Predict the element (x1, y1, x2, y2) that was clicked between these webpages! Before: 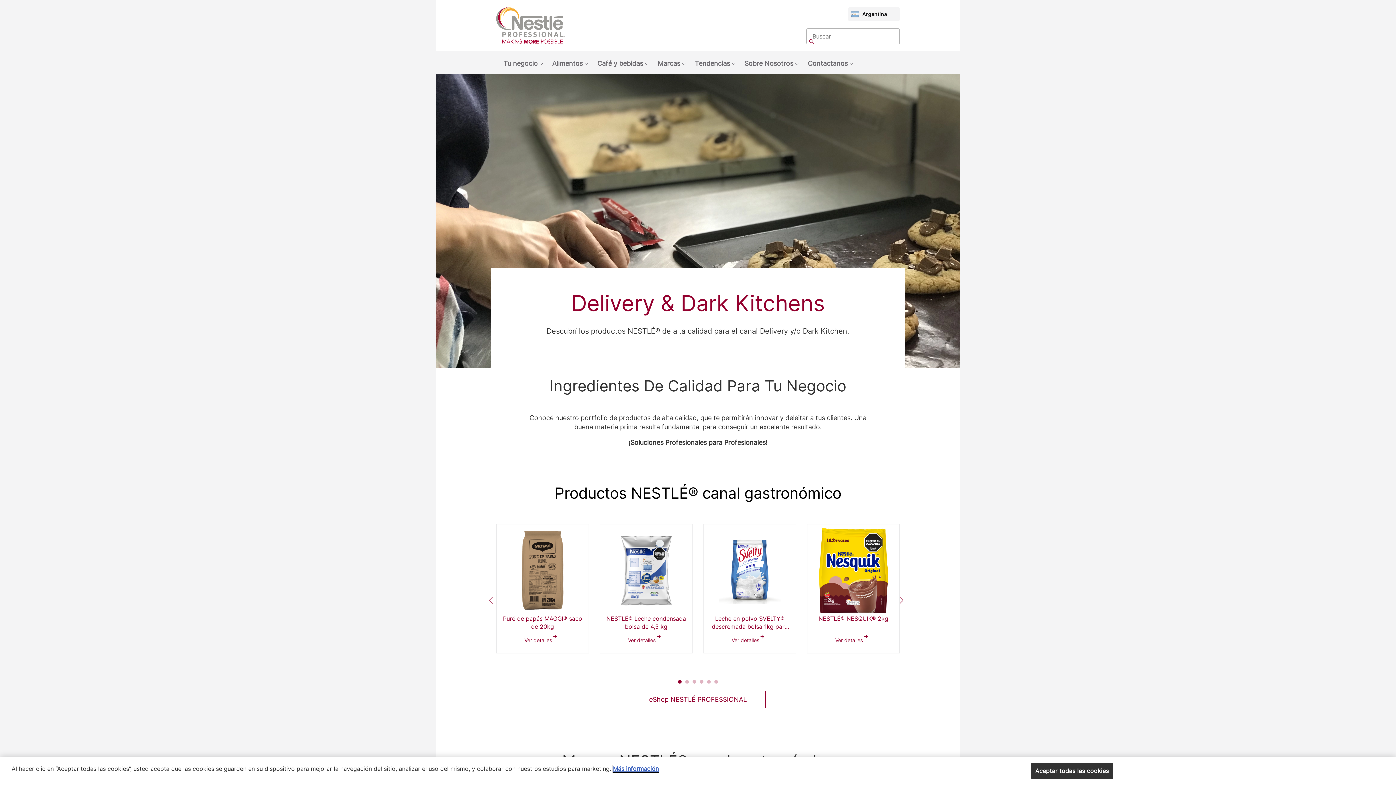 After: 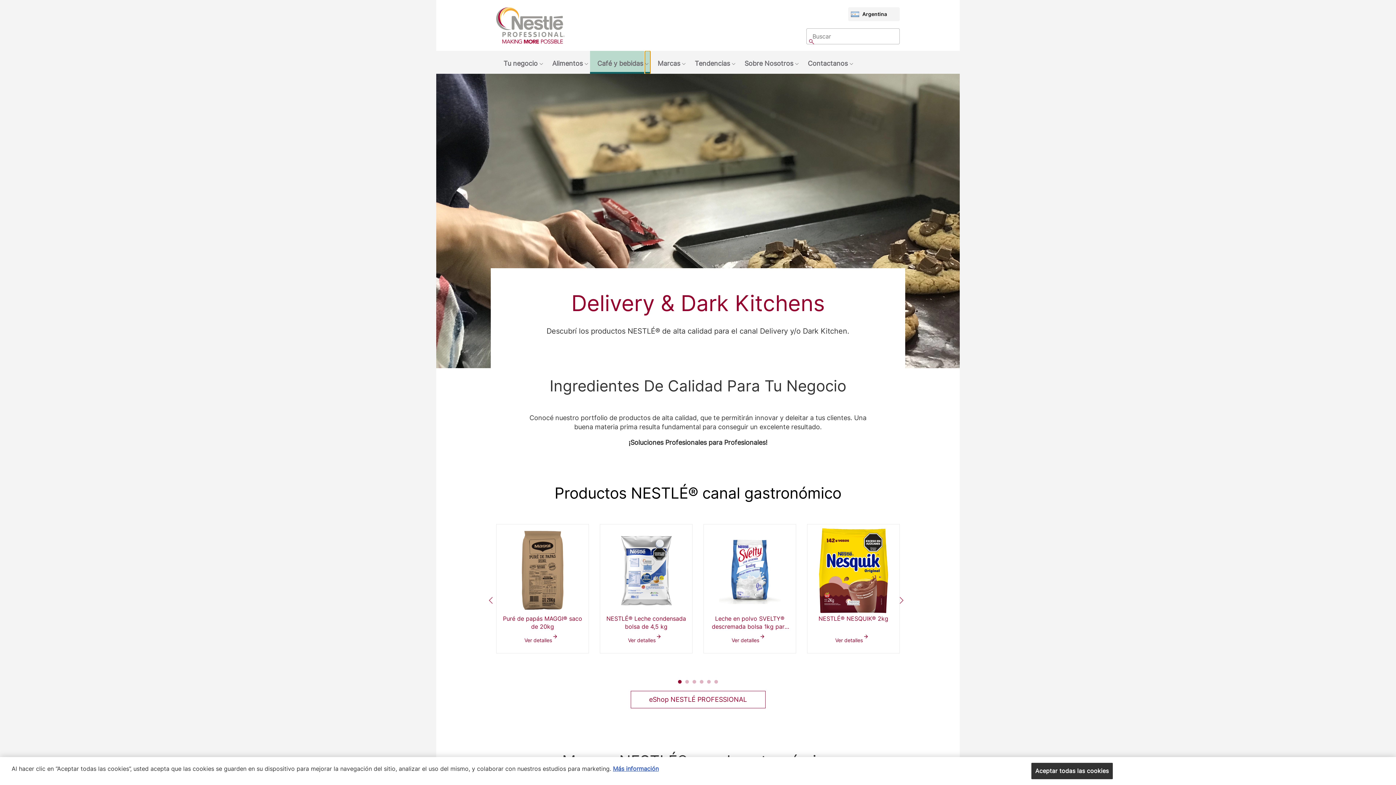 Action: label: Show submenu: Café y bebidas bbox: (645, 50, 650, 73)